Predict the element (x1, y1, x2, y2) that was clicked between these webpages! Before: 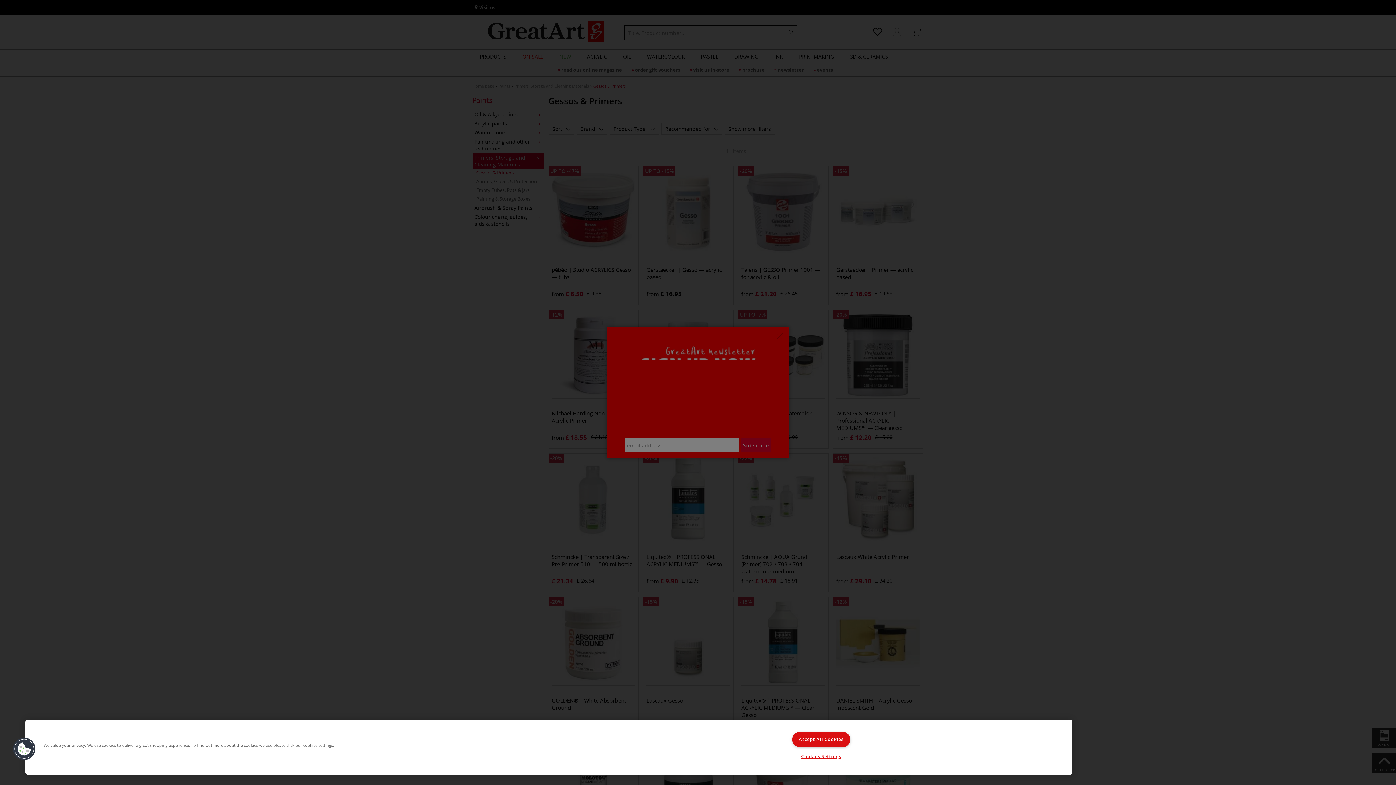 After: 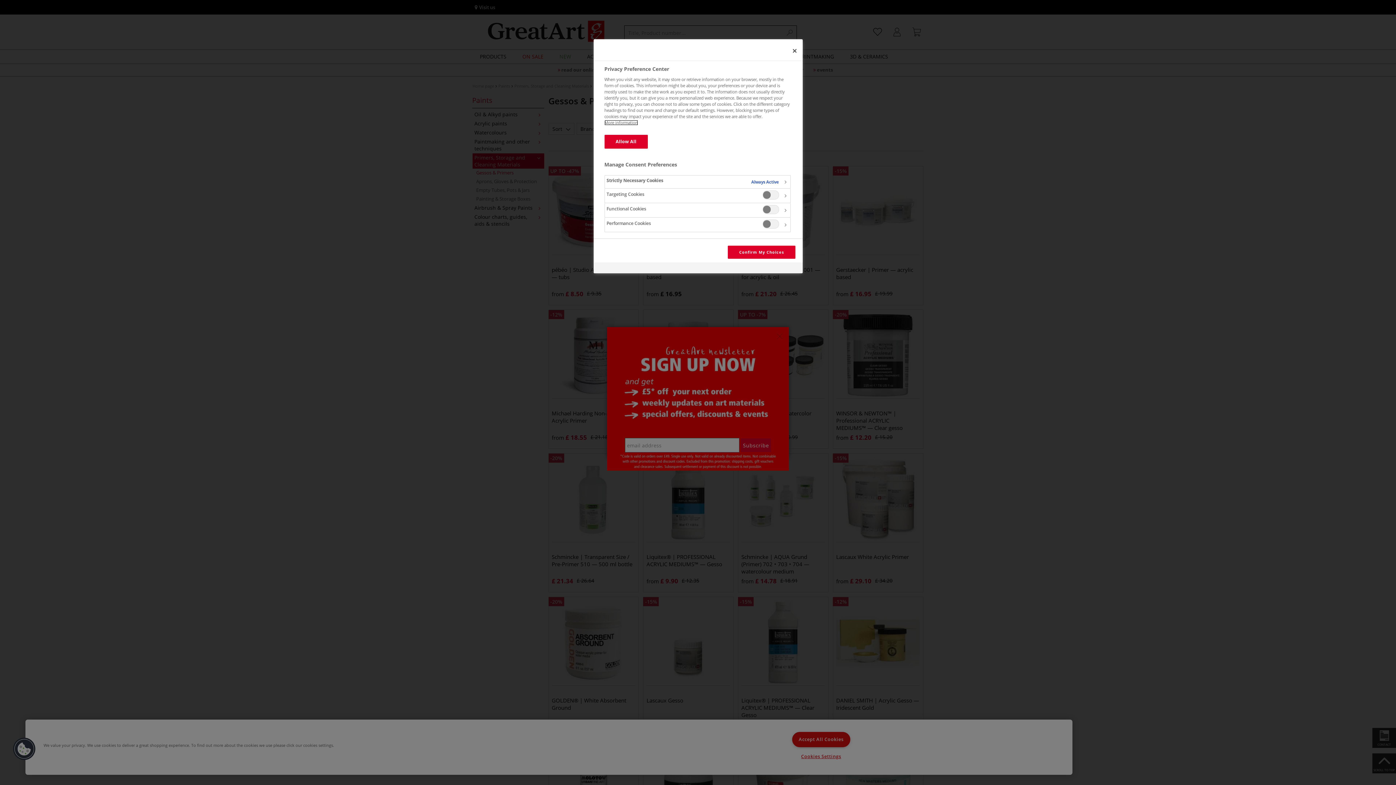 Action: label: Cookies bbox: (12, 737, 36, 760)